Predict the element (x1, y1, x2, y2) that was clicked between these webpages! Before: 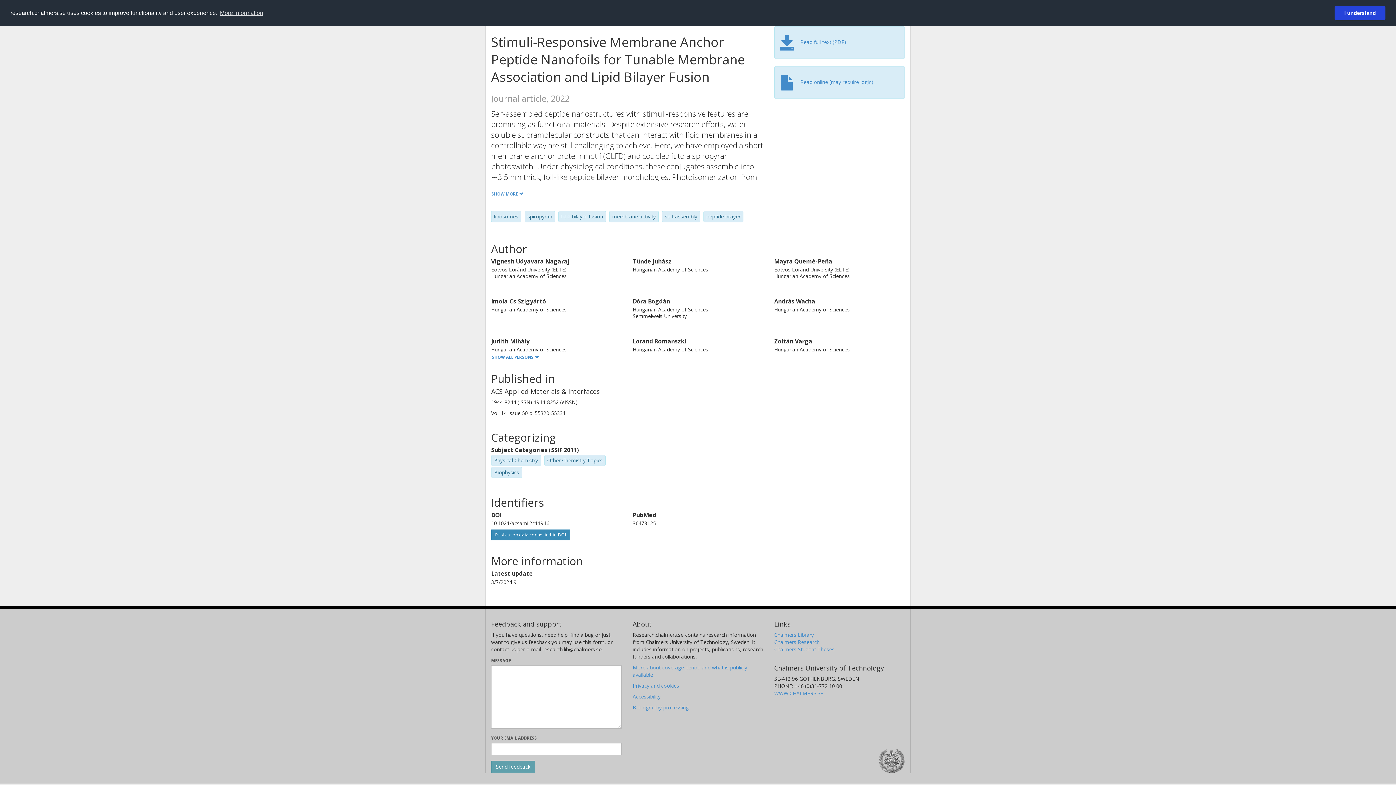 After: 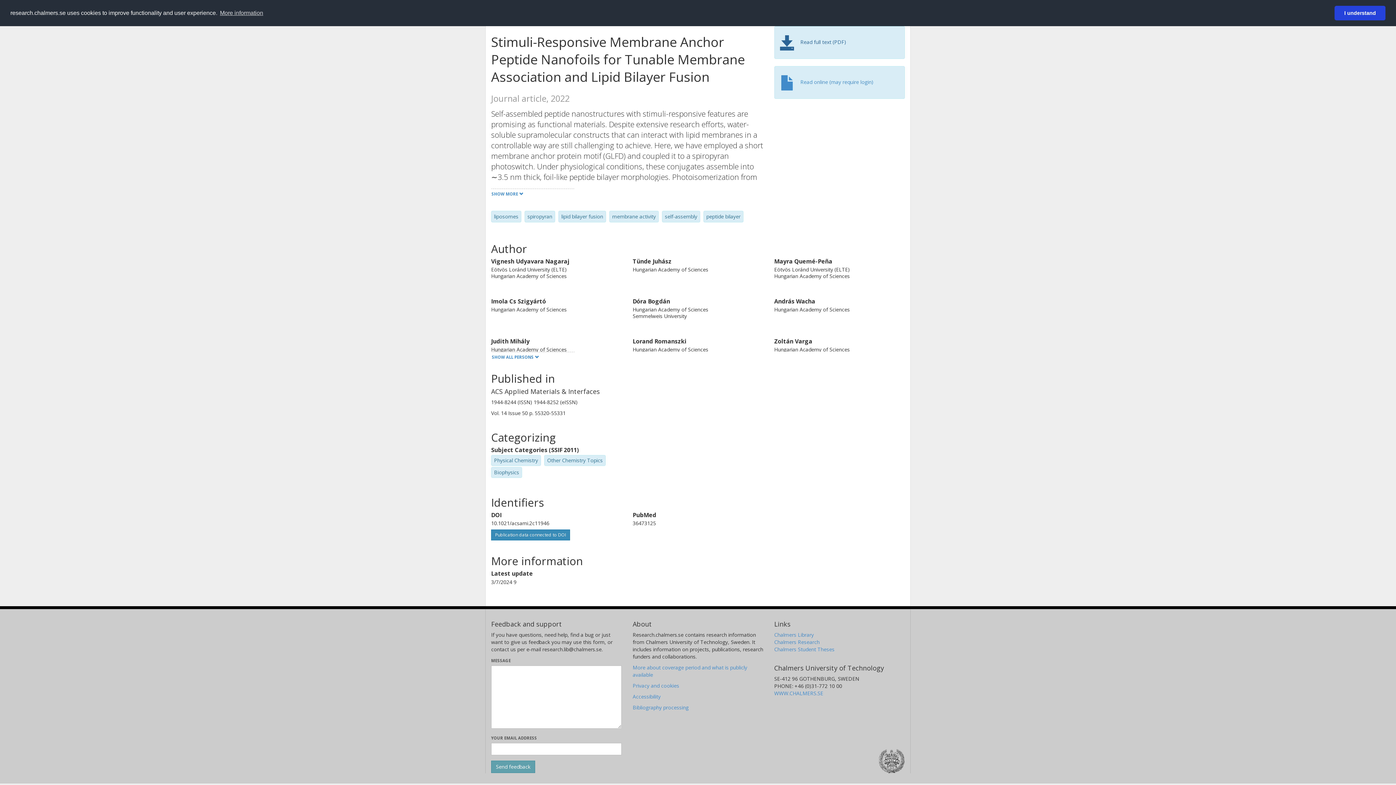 Action: bbox: (780, 38, 846, 45) label:  Read full text (PDF)